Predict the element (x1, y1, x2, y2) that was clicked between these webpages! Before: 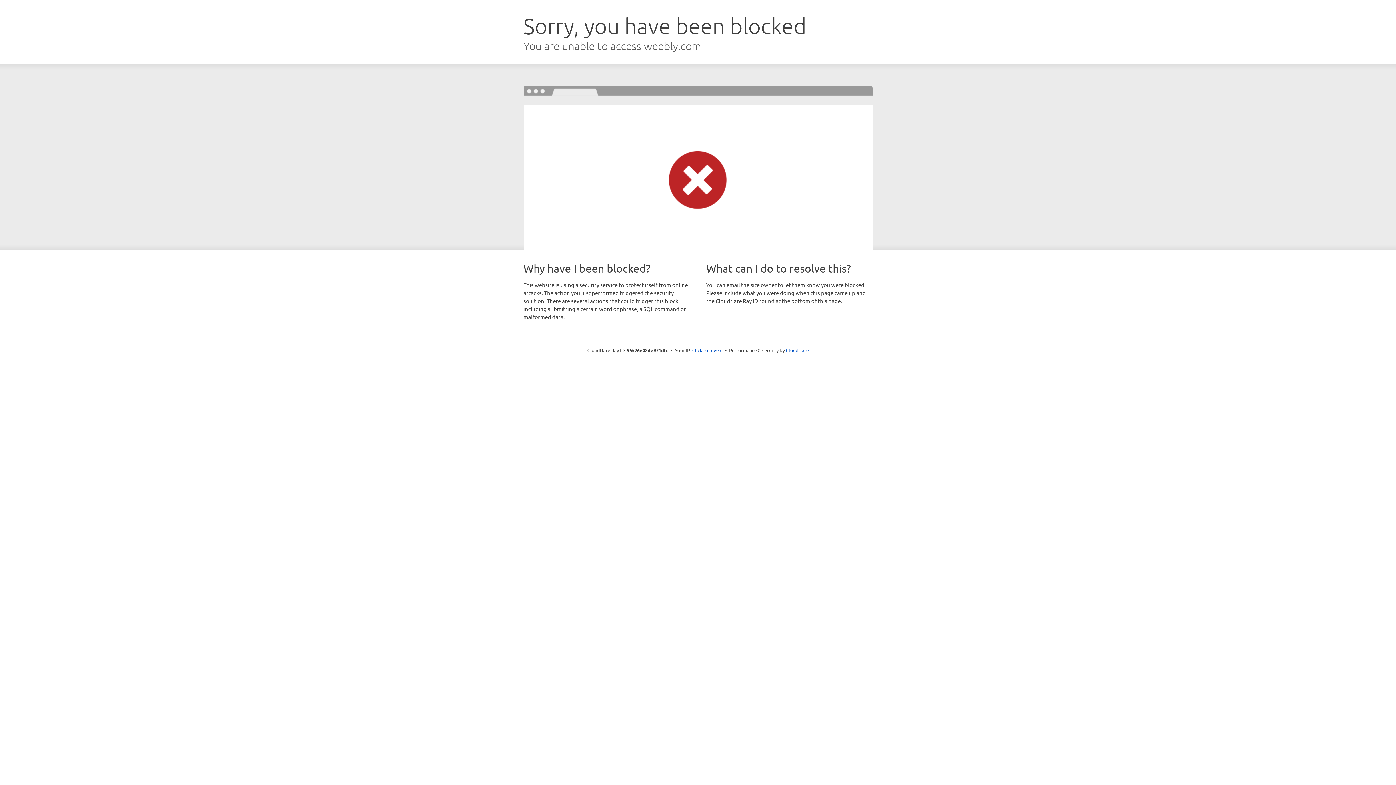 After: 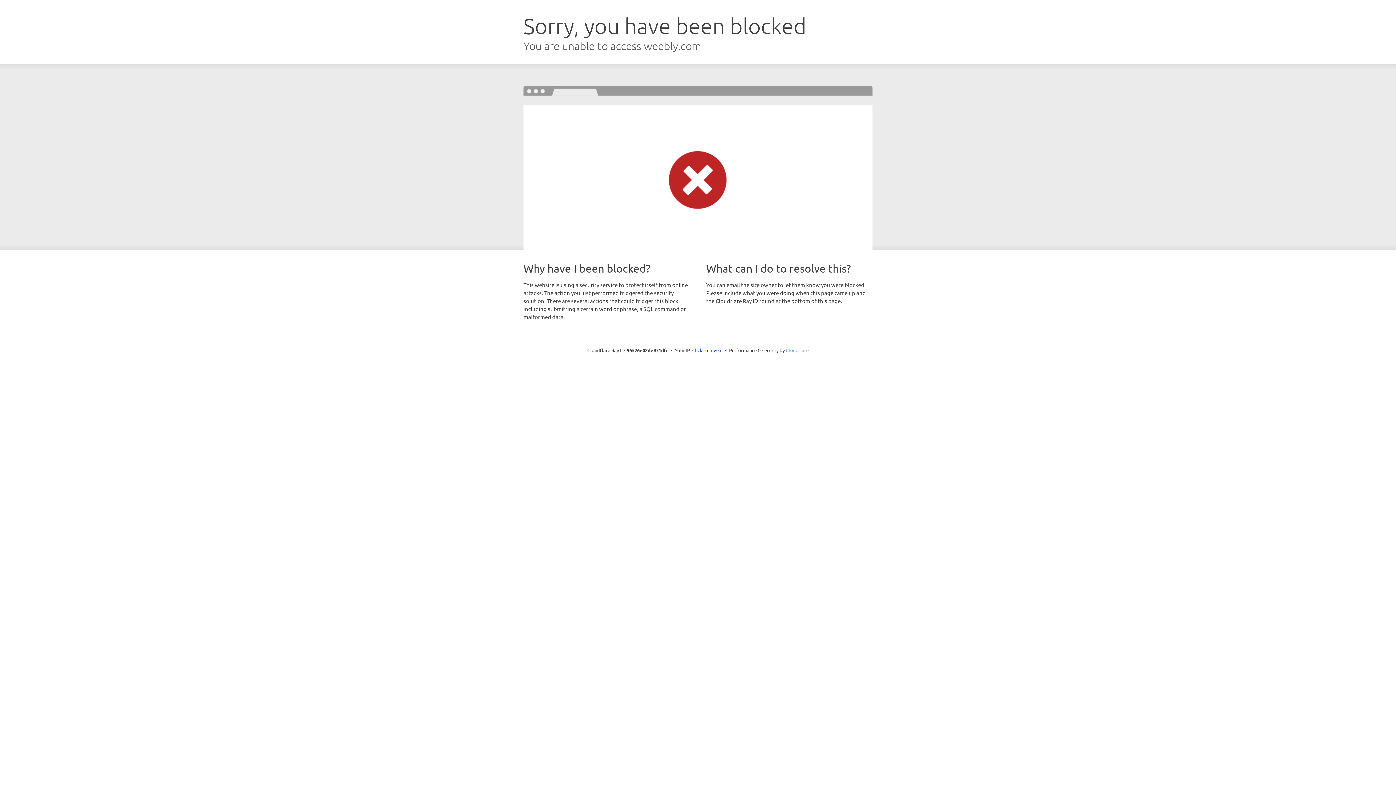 Action: label: Cloudflare bbox: (786, 347, 808, 353)